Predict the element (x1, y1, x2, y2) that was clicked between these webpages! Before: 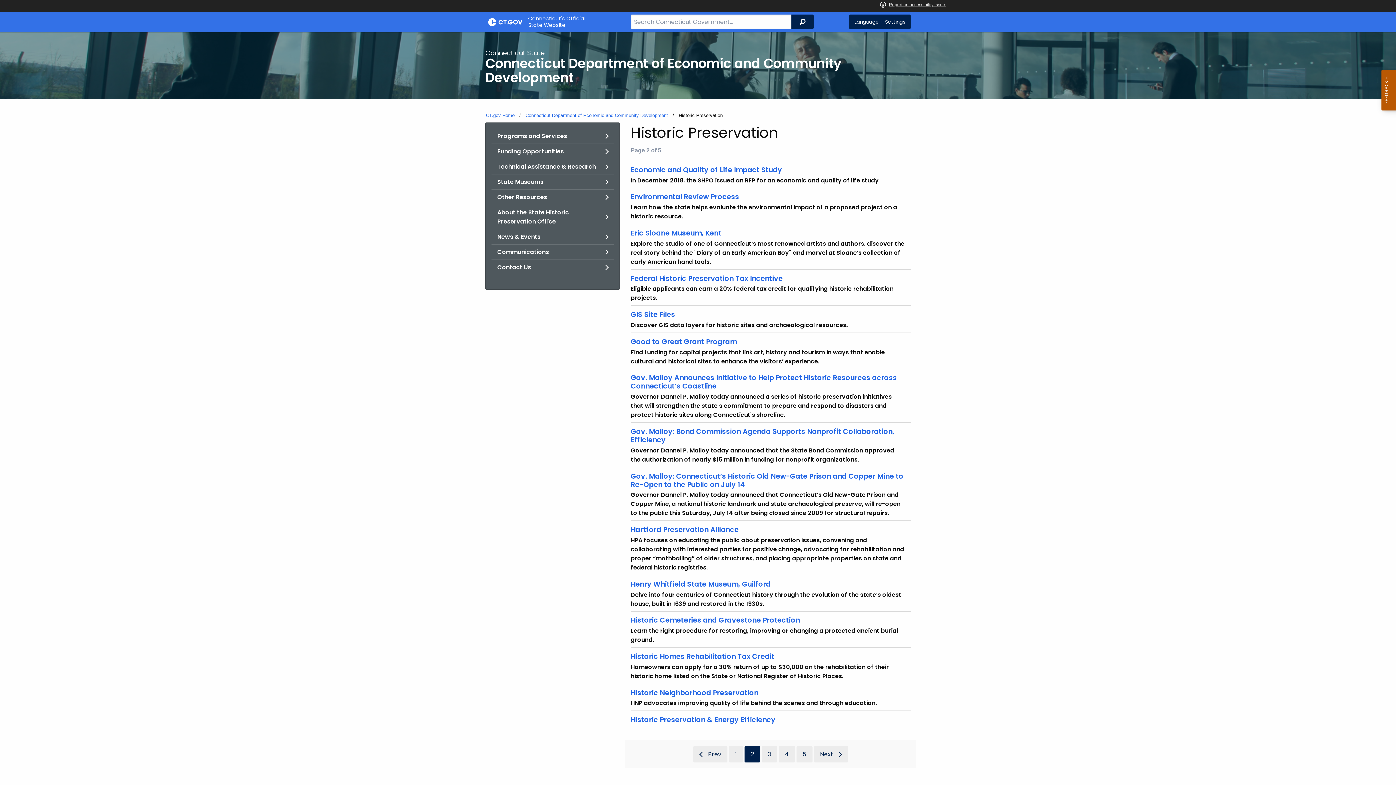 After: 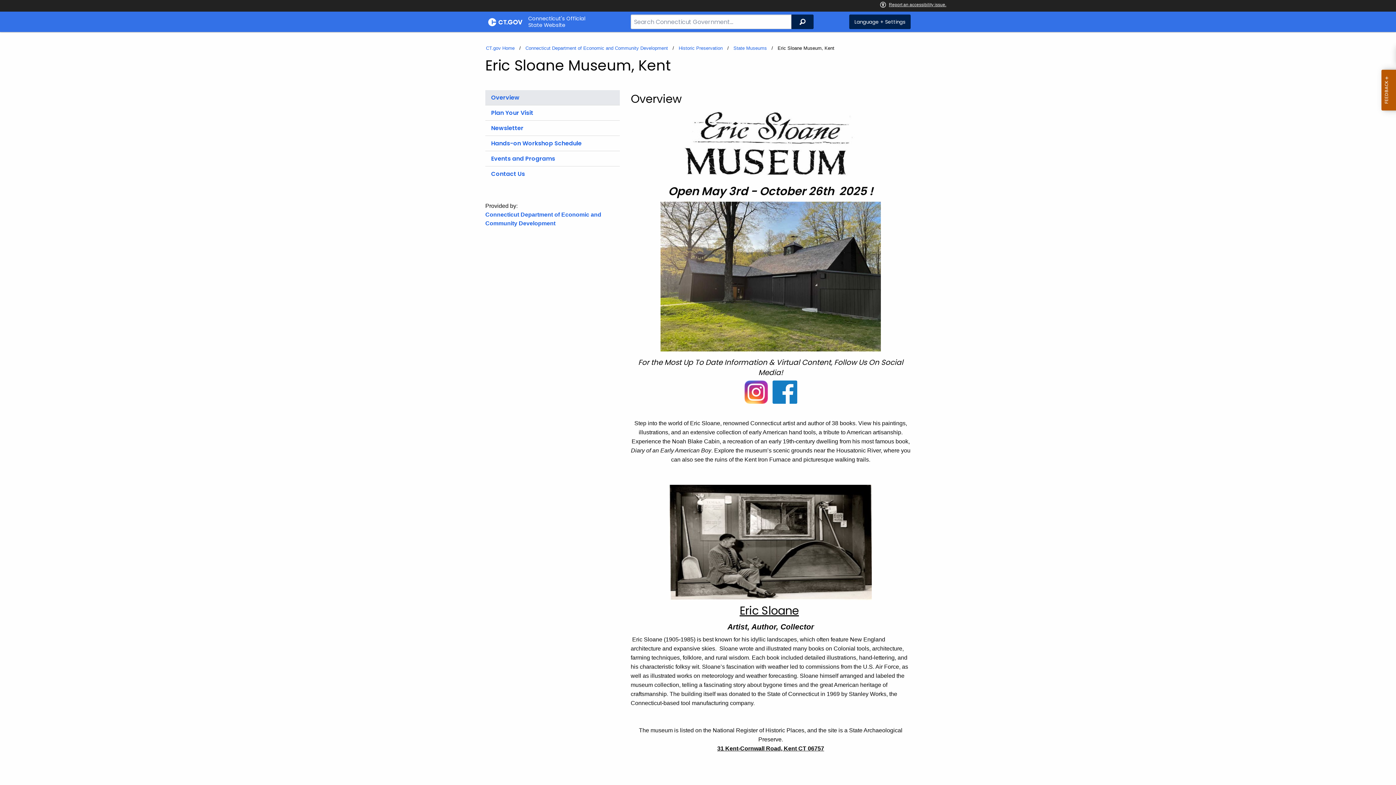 Action: label: Eric Sloane Museum, Kent bbox: (630, 228, 721, 238)